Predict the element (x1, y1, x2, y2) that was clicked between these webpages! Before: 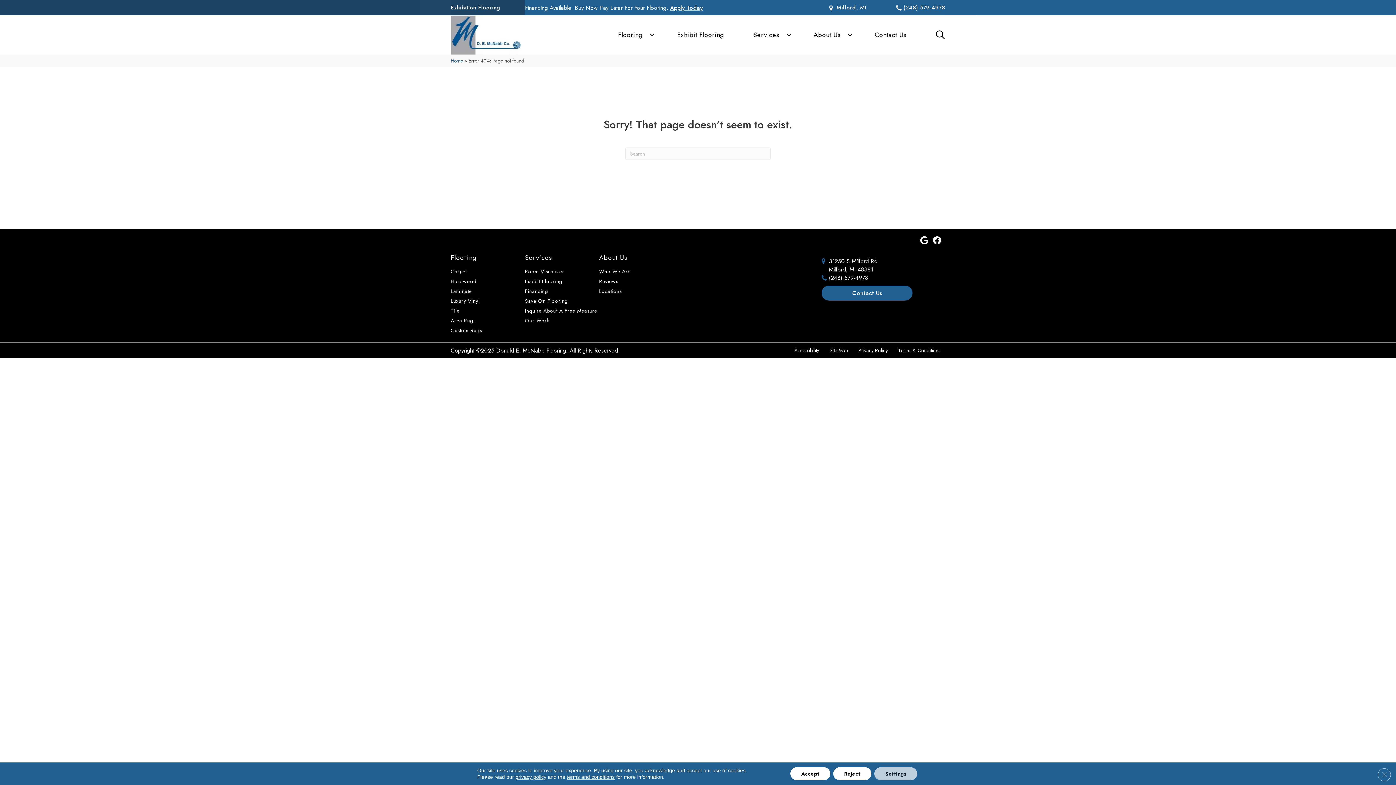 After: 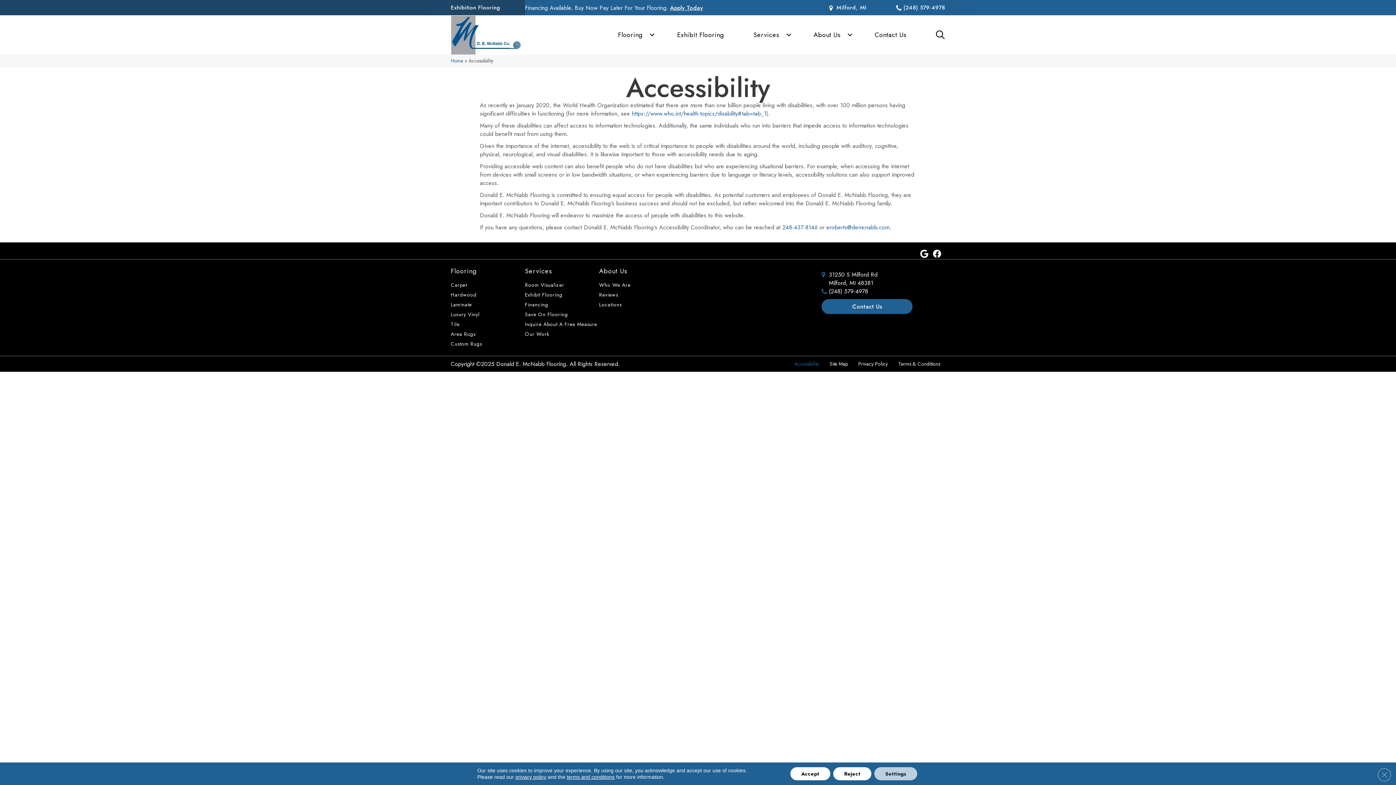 Action: bbox: (789, 342, 824, 358) label: Accessibility